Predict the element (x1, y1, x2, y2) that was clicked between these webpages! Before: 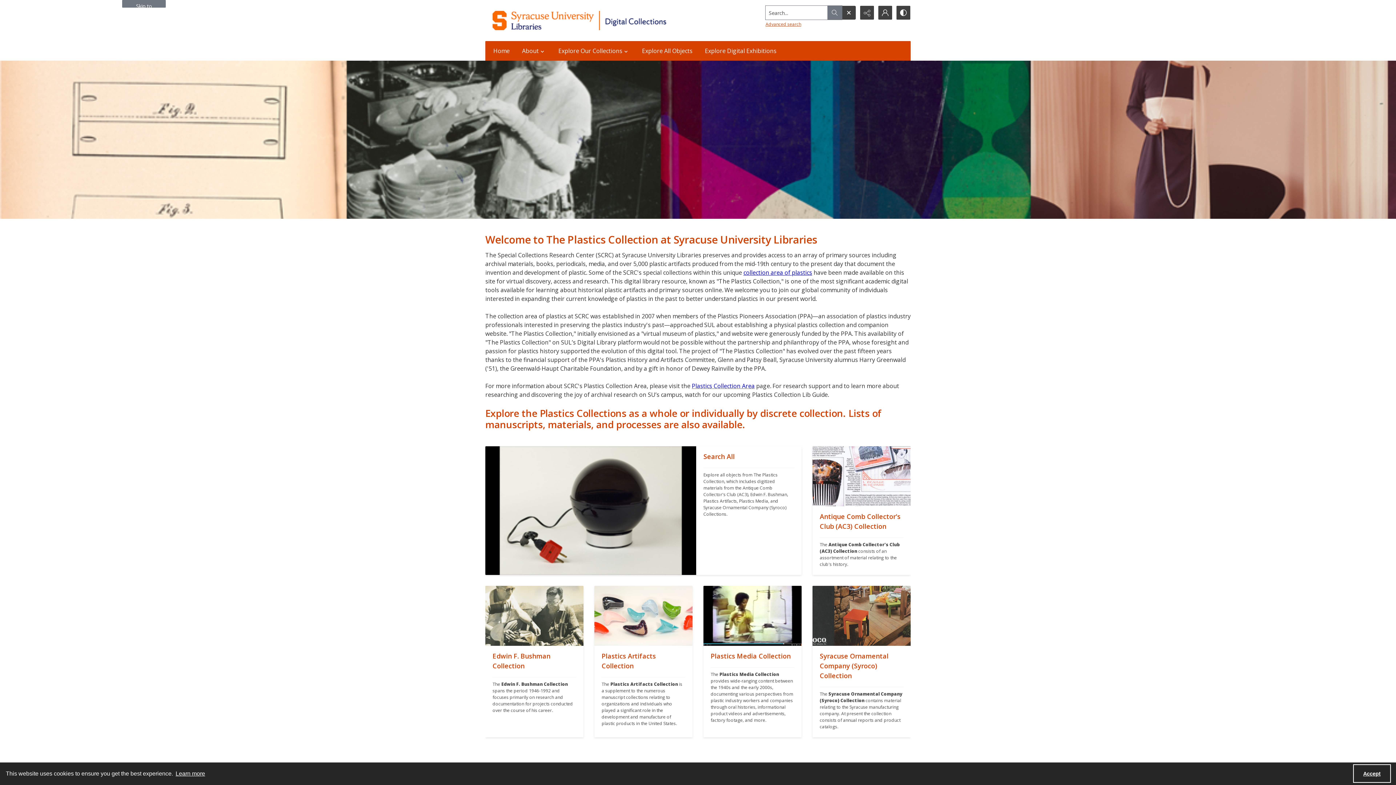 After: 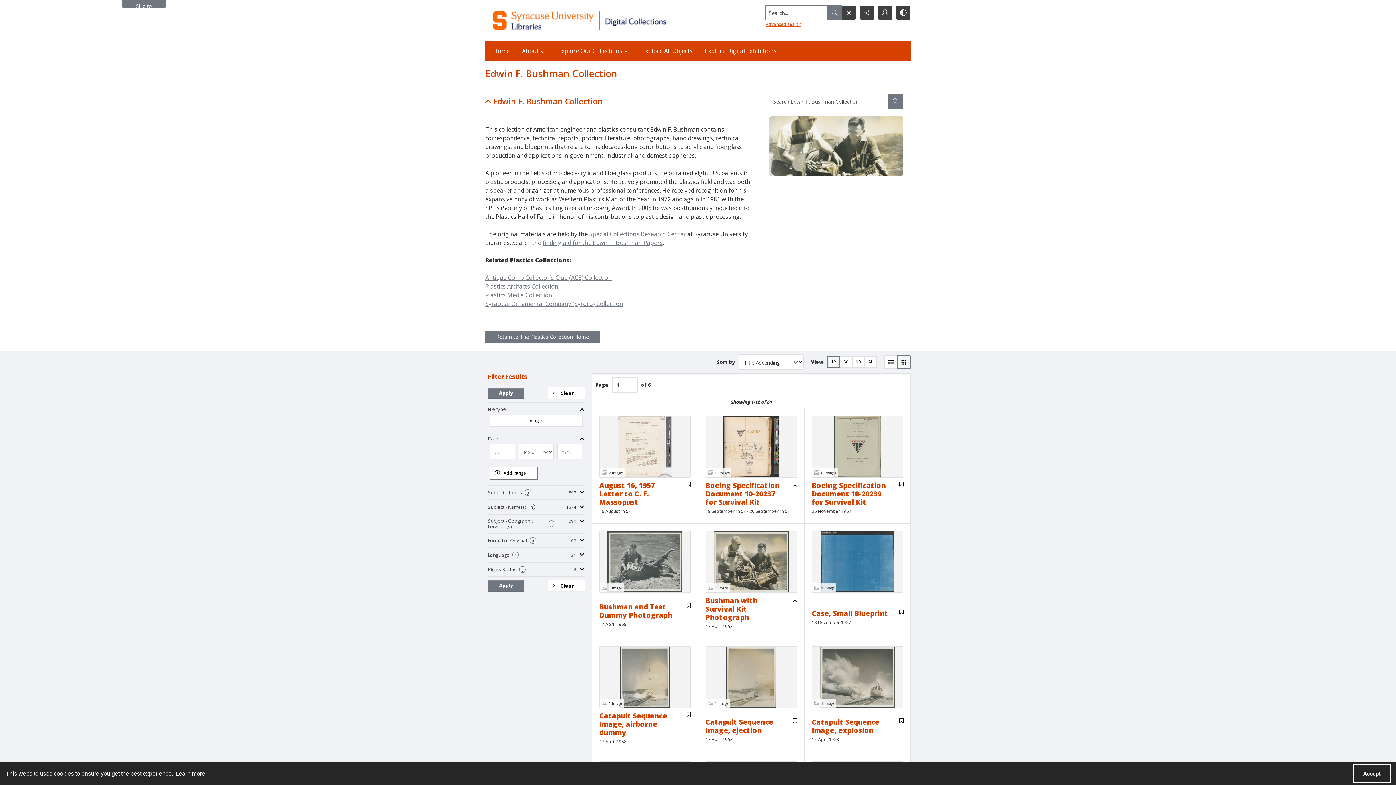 Action: label: "" bbox: (485, 646, 583, 737)